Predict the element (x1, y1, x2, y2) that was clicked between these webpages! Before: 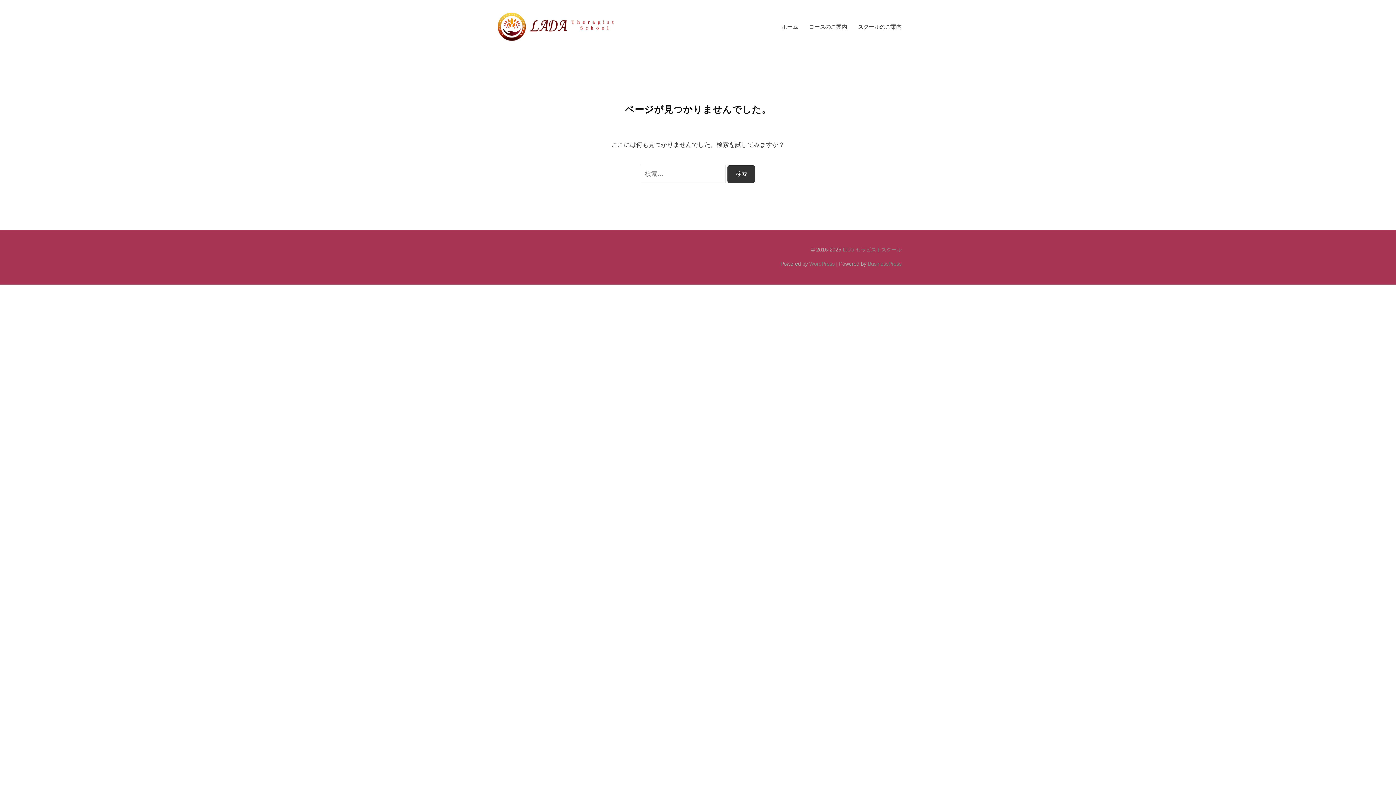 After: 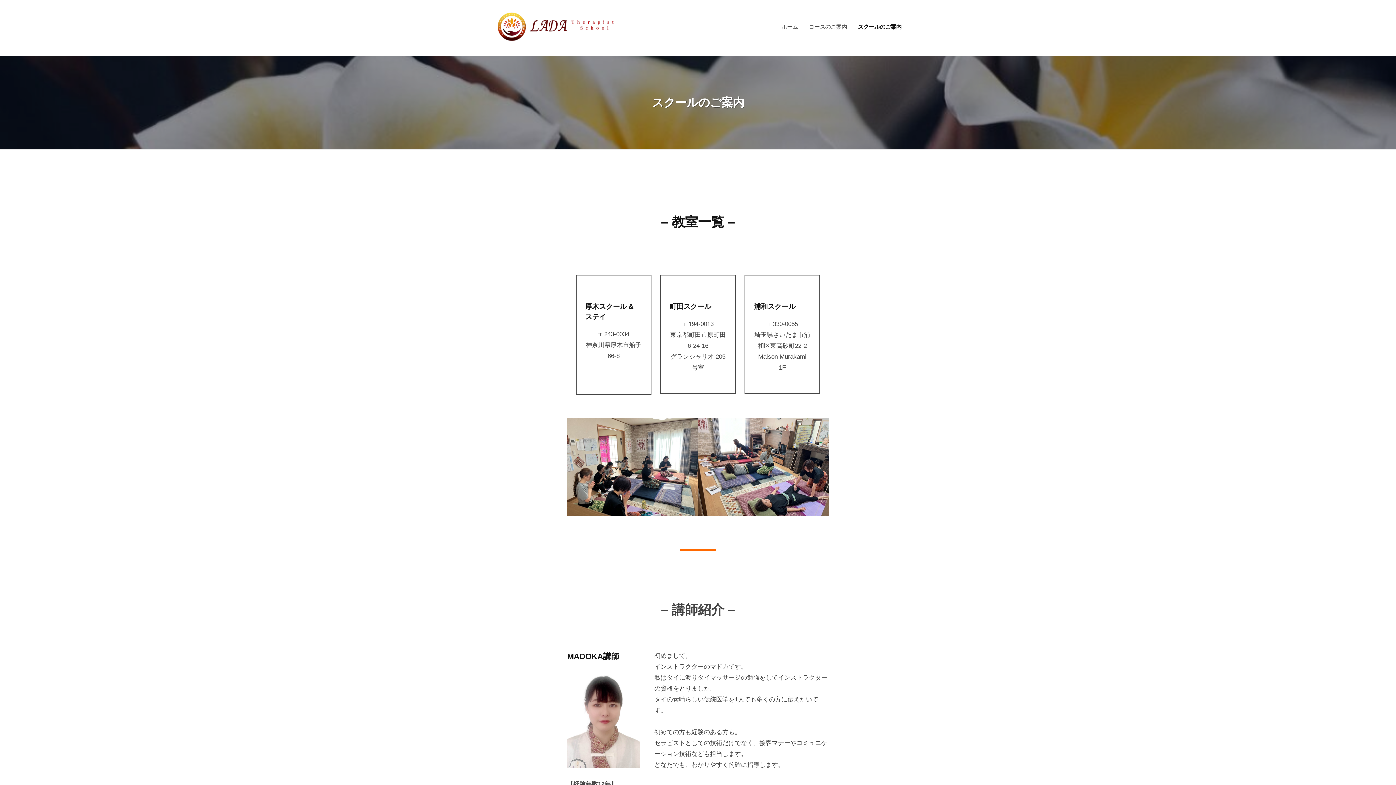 Action: bbox: (852, 17, 901, 36) label: スクールのご案内